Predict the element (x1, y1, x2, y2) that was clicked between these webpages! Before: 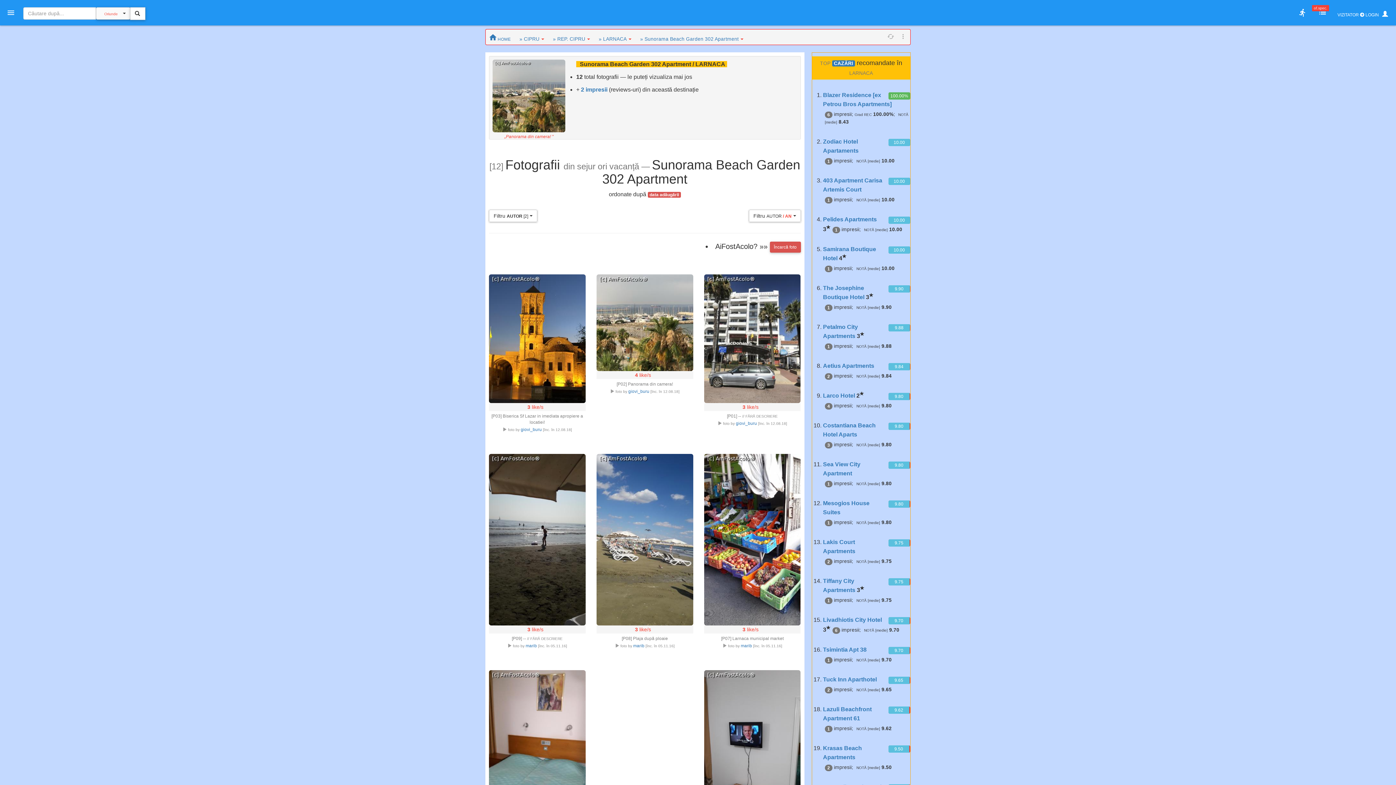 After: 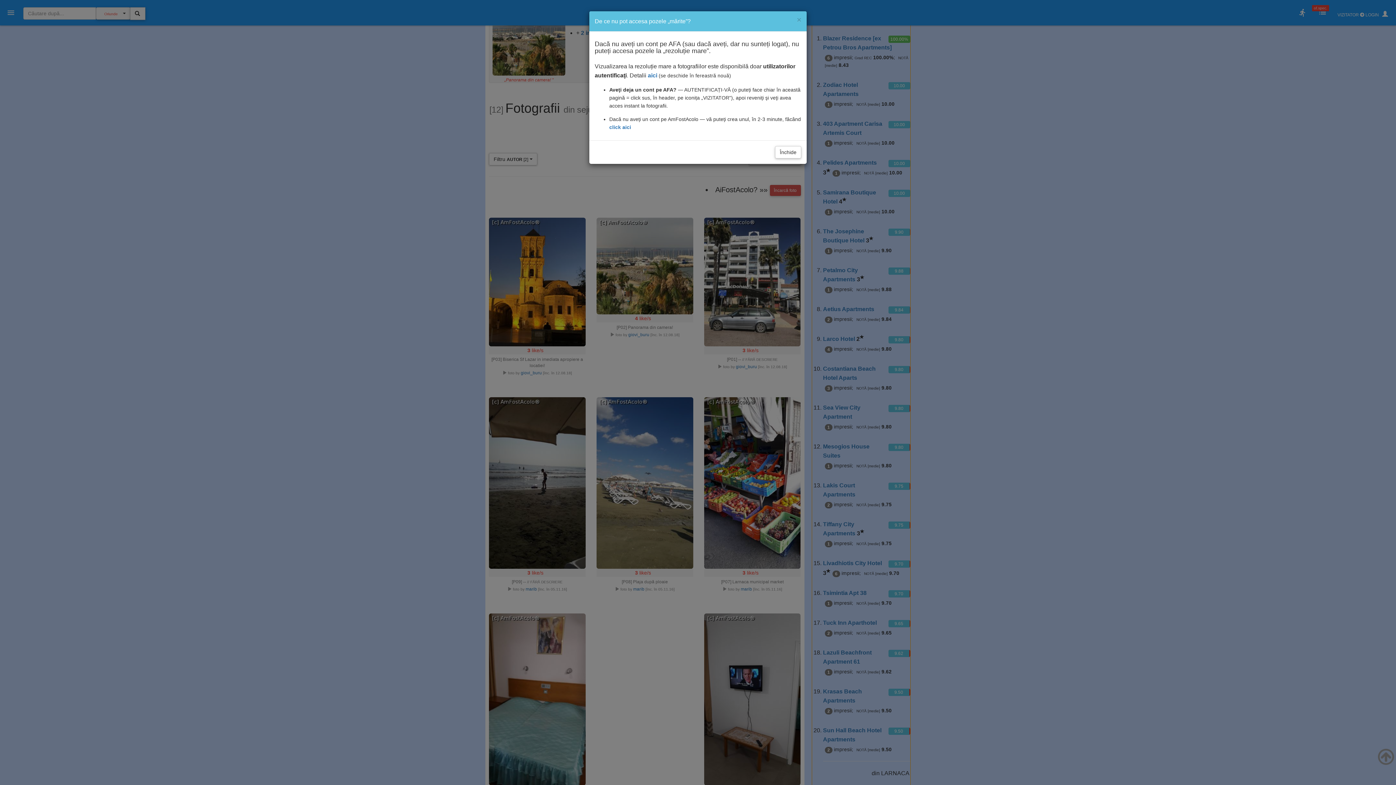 Action: bbox: (489, 670, 585, 842)